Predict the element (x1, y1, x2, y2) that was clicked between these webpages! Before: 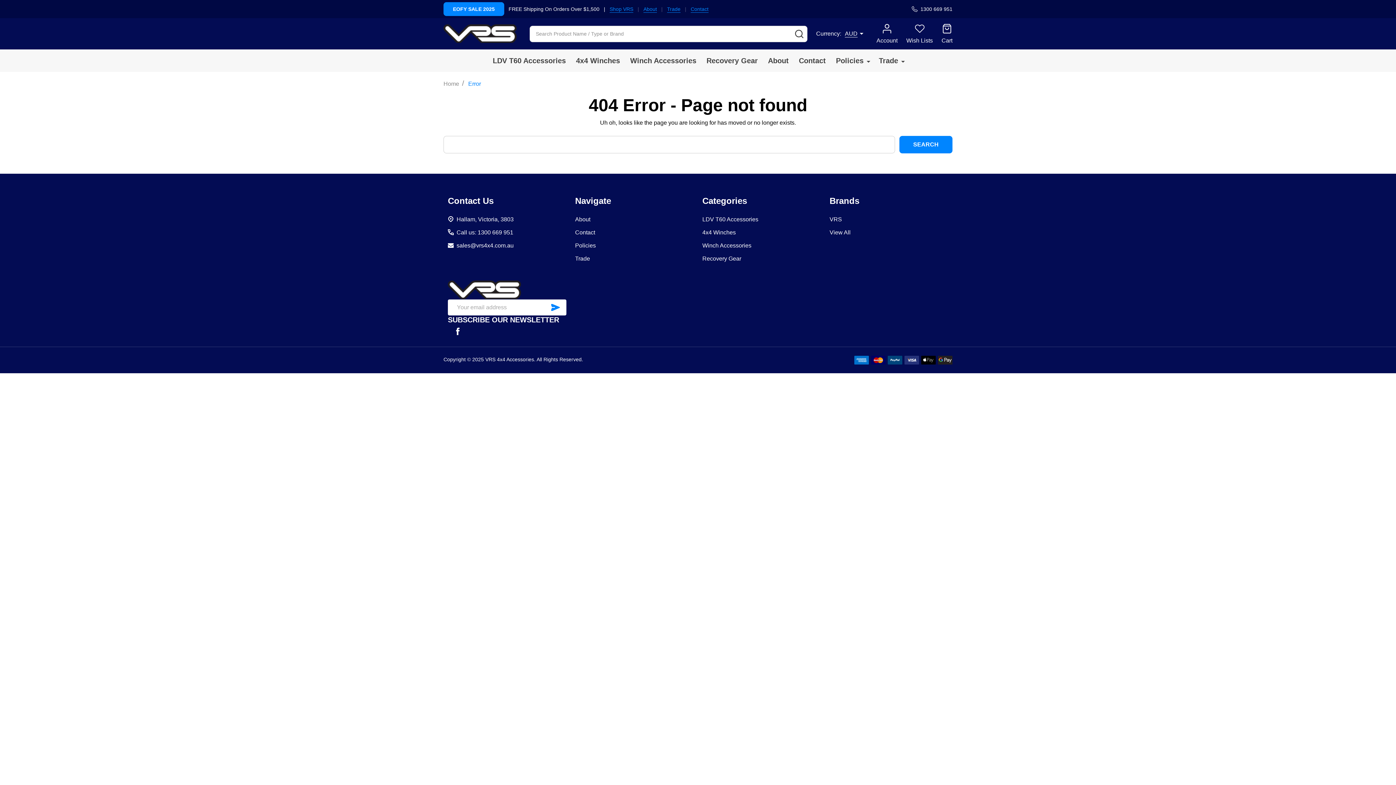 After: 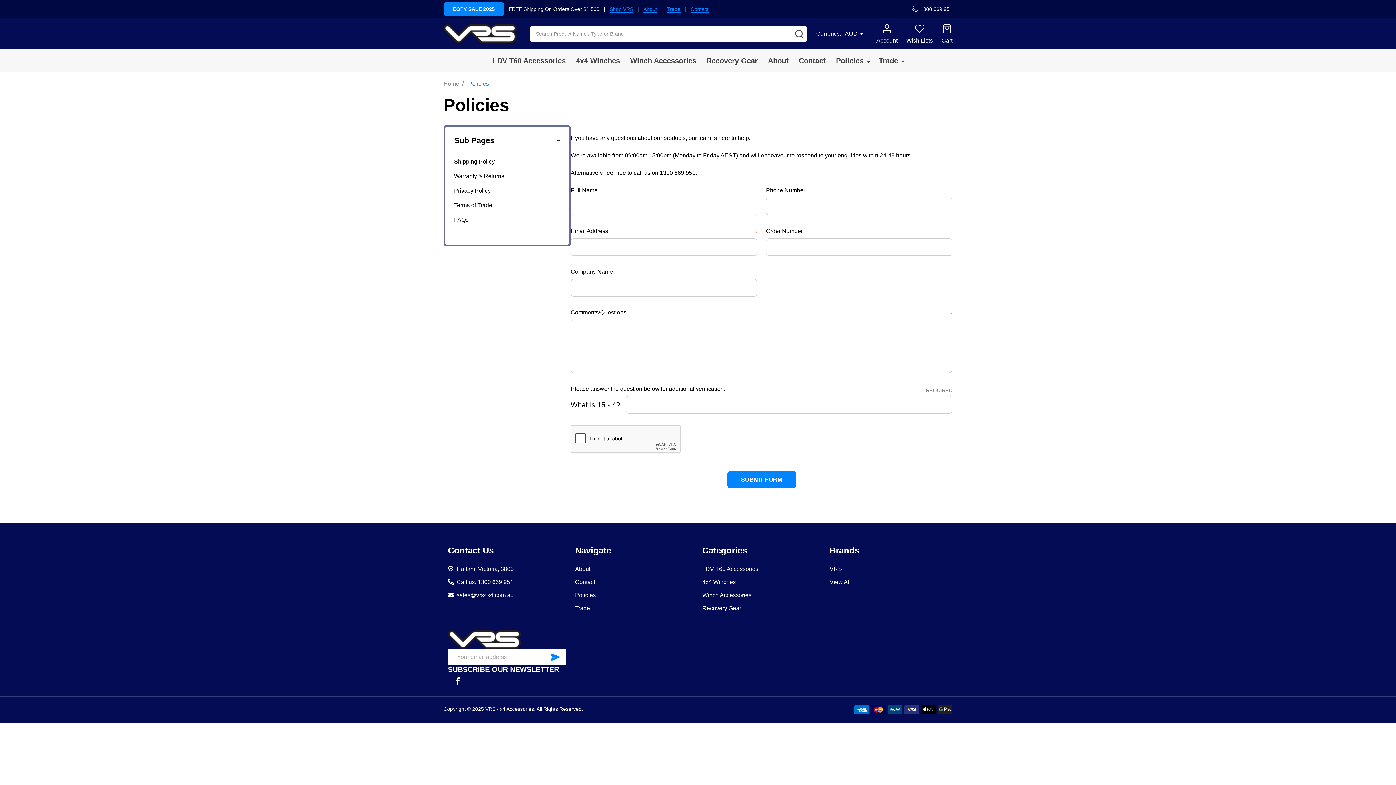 Action: bbox: (831, 49, 868, 72) label: Policies